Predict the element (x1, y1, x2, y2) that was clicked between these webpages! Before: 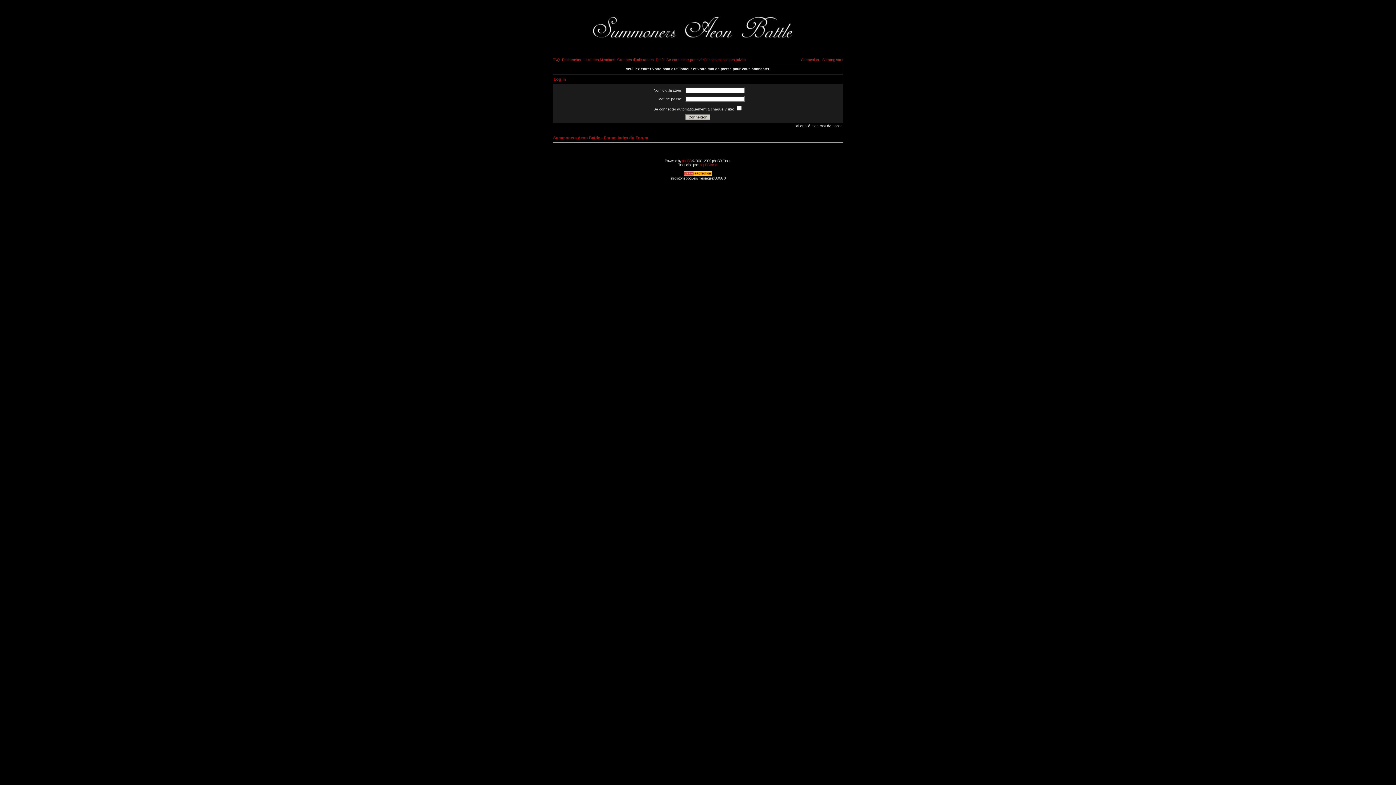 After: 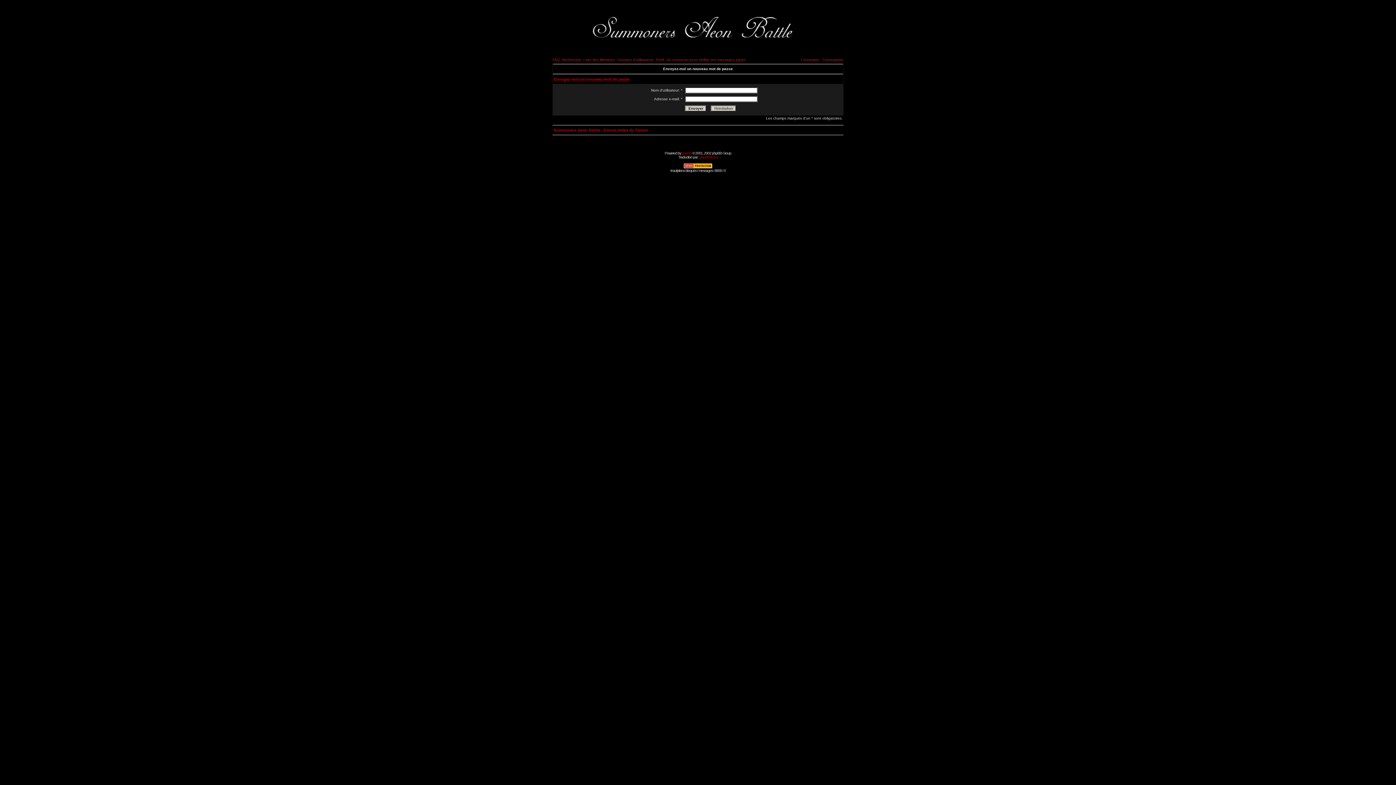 Action: label: J'ai oublié mon mot de passe bbox: (793, 124, 842, 128)